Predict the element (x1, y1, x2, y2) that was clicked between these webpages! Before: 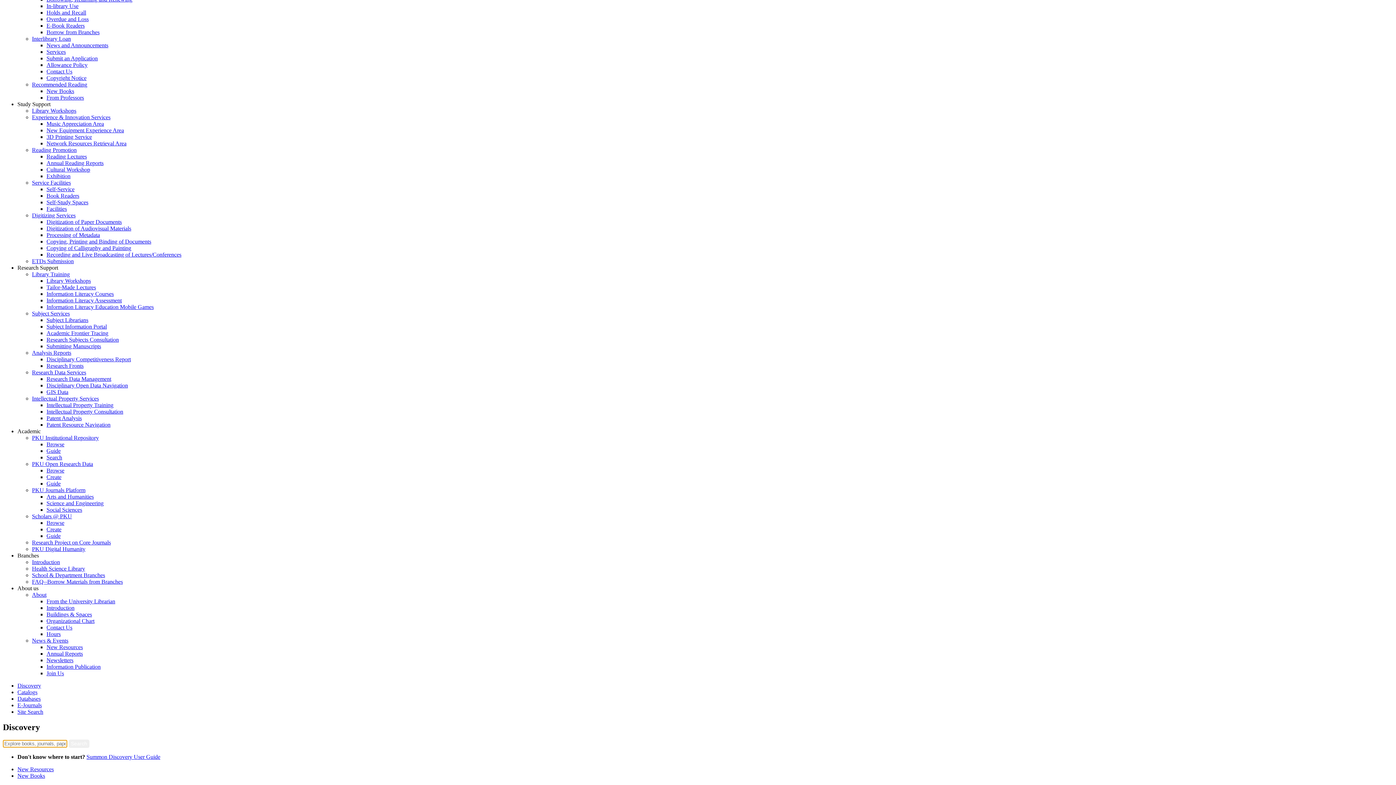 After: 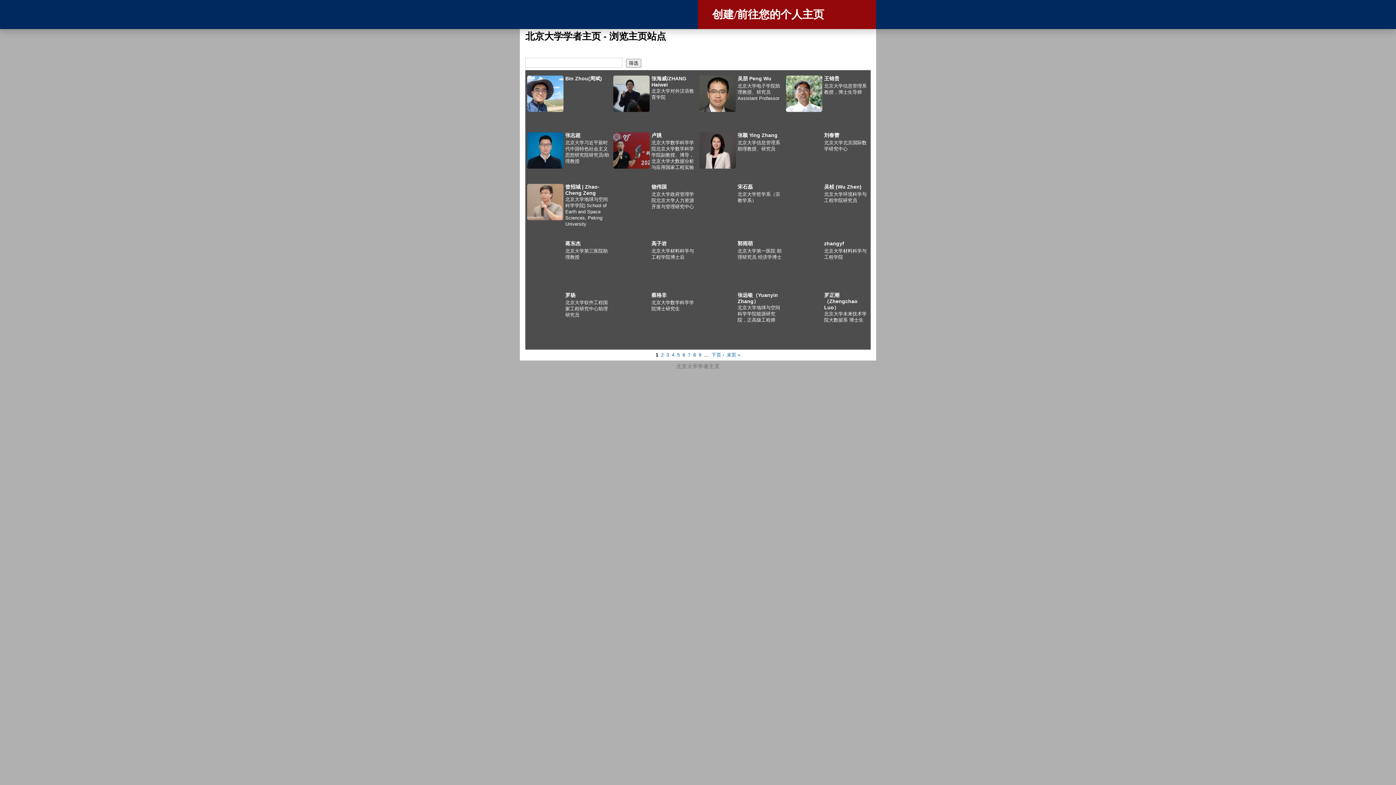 Action: label: Browse bbox: (46, 520, 64, 526)